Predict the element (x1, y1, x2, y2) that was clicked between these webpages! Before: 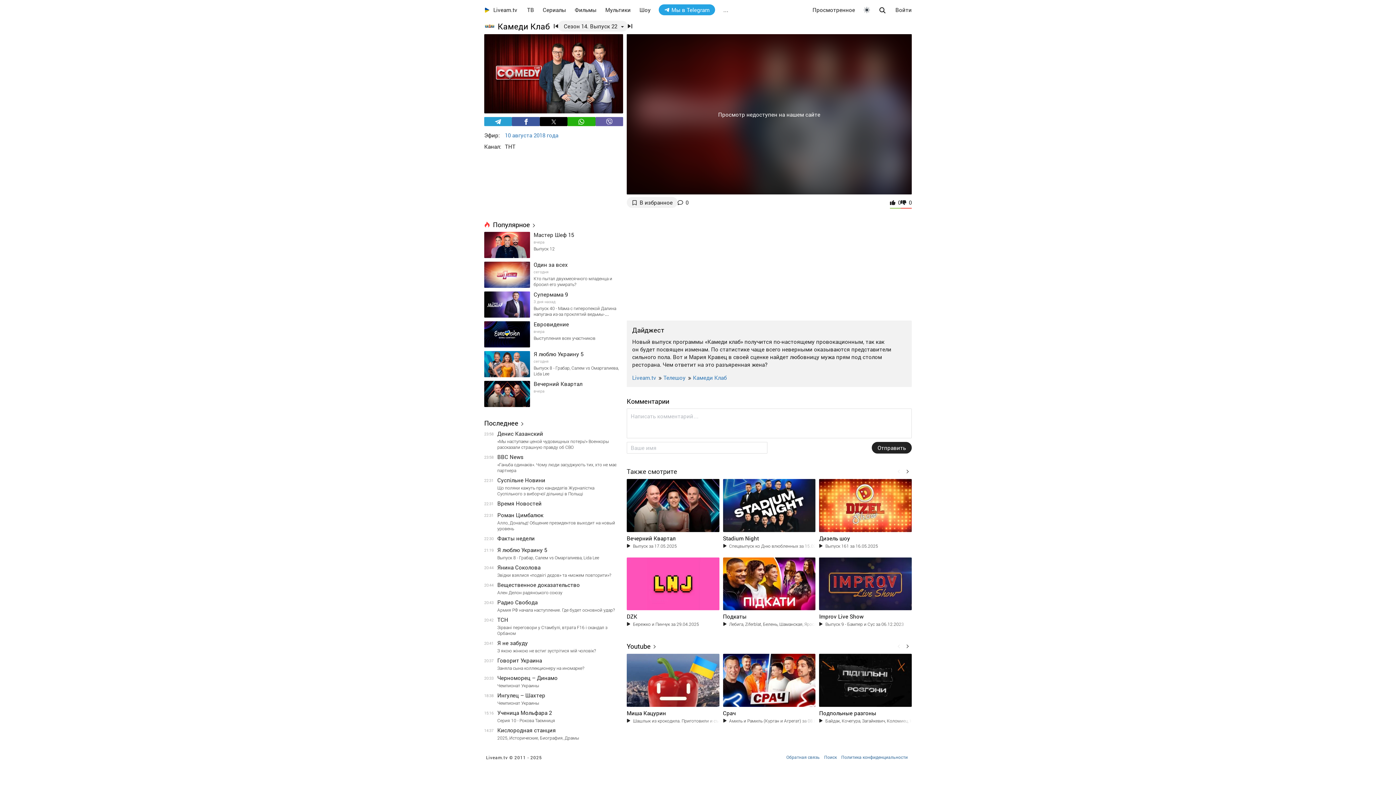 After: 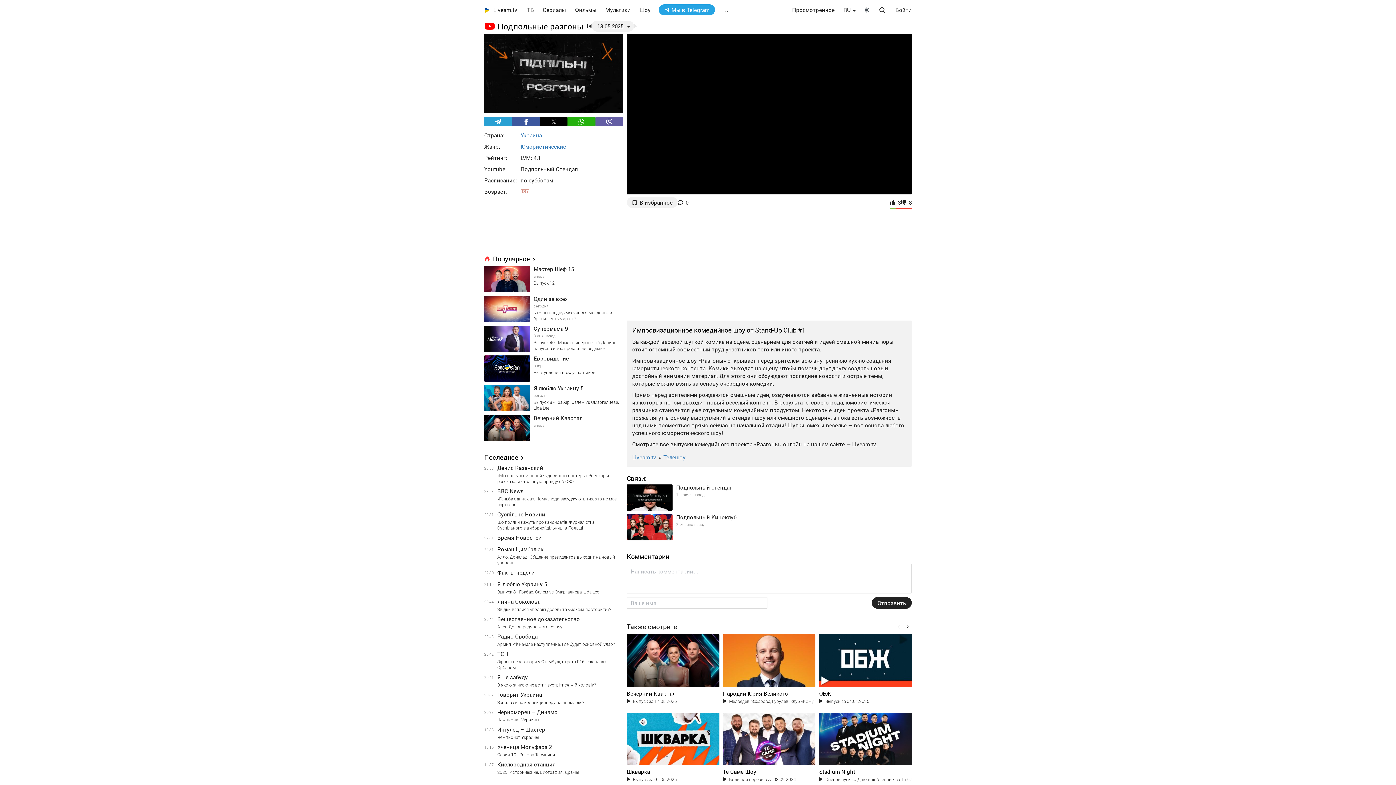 Action: bbox: (819, 718, 910, 723) label: Байдак, Кочегура, Загайкевич, Коломиец, Качура, Кортков за 13.05.2025